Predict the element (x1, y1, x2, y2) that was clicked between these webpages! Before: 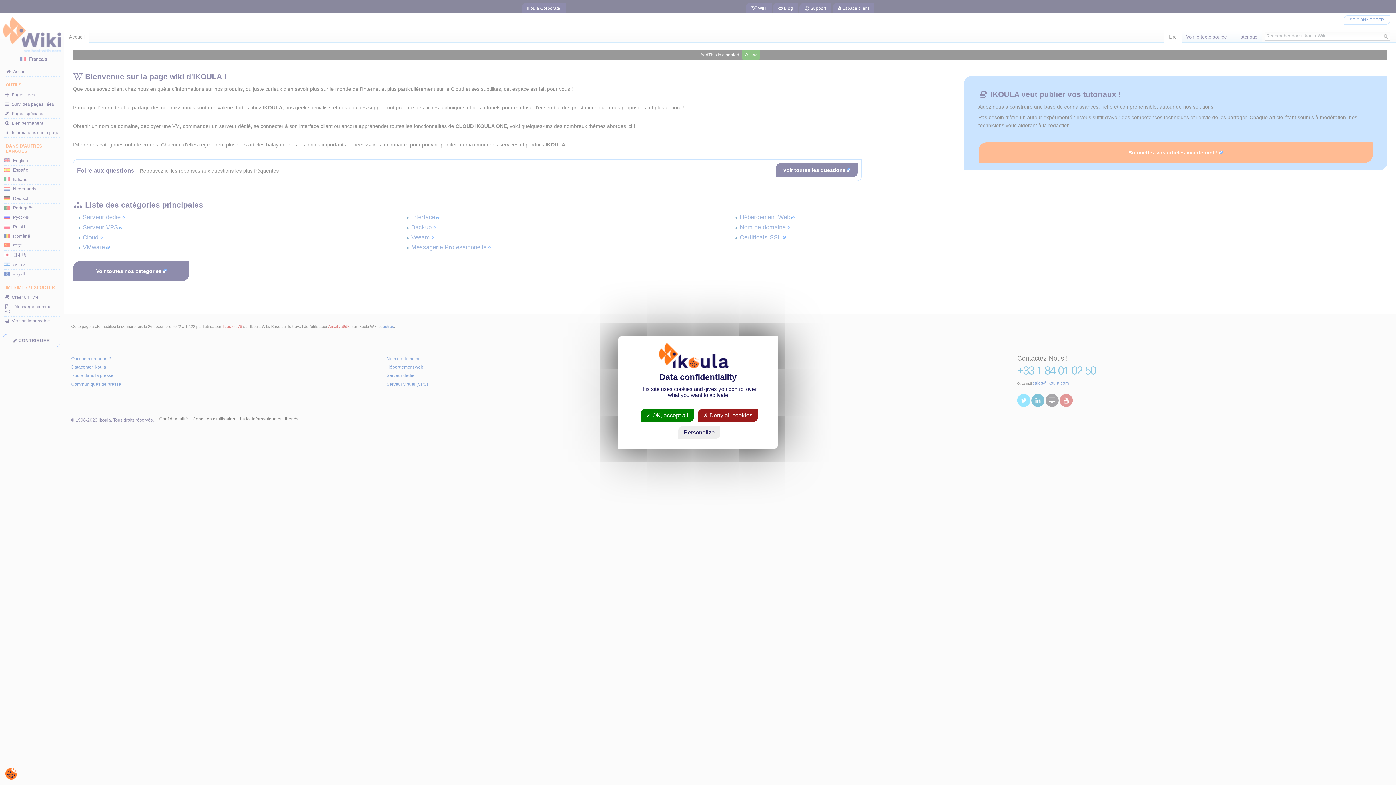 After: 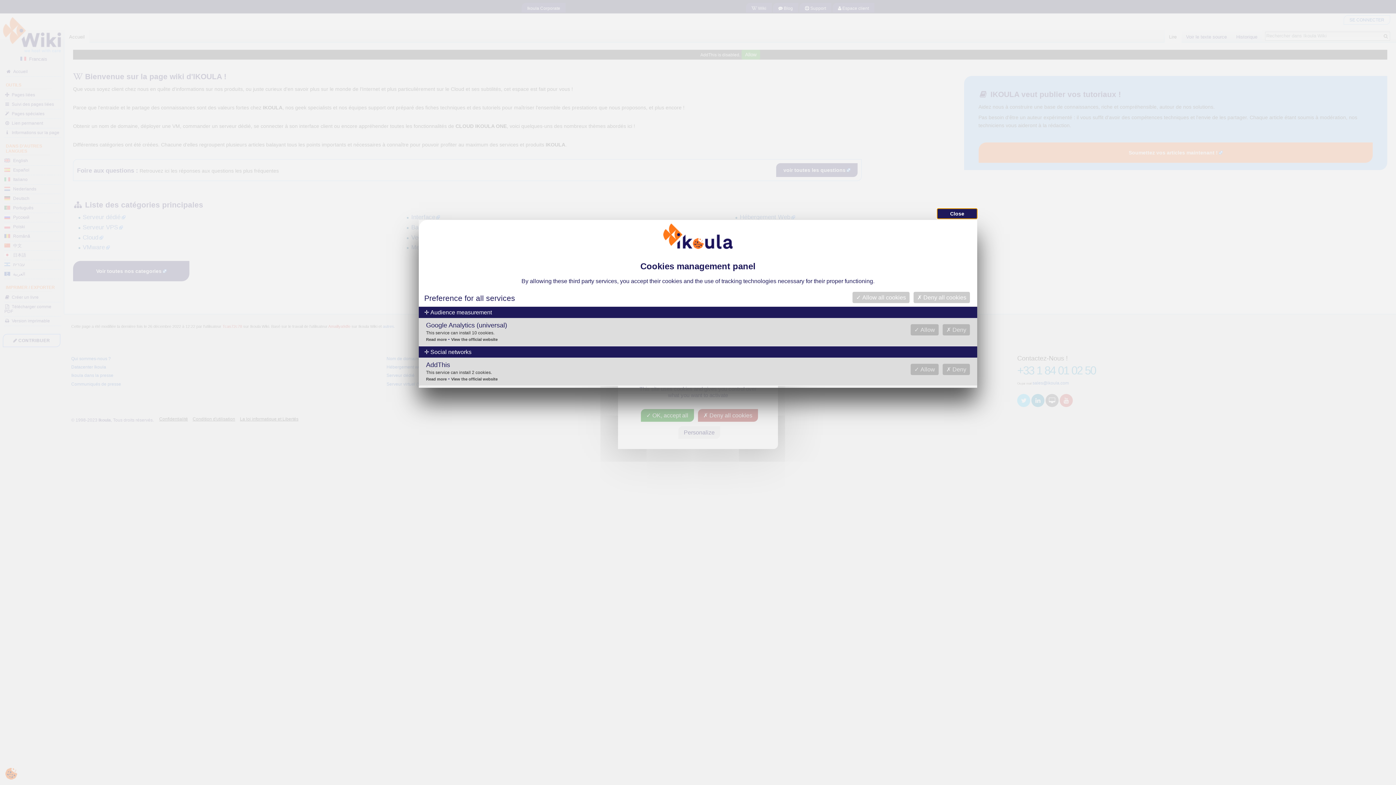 Action: label: Personalize bbox: (678, 426, 720, 439)